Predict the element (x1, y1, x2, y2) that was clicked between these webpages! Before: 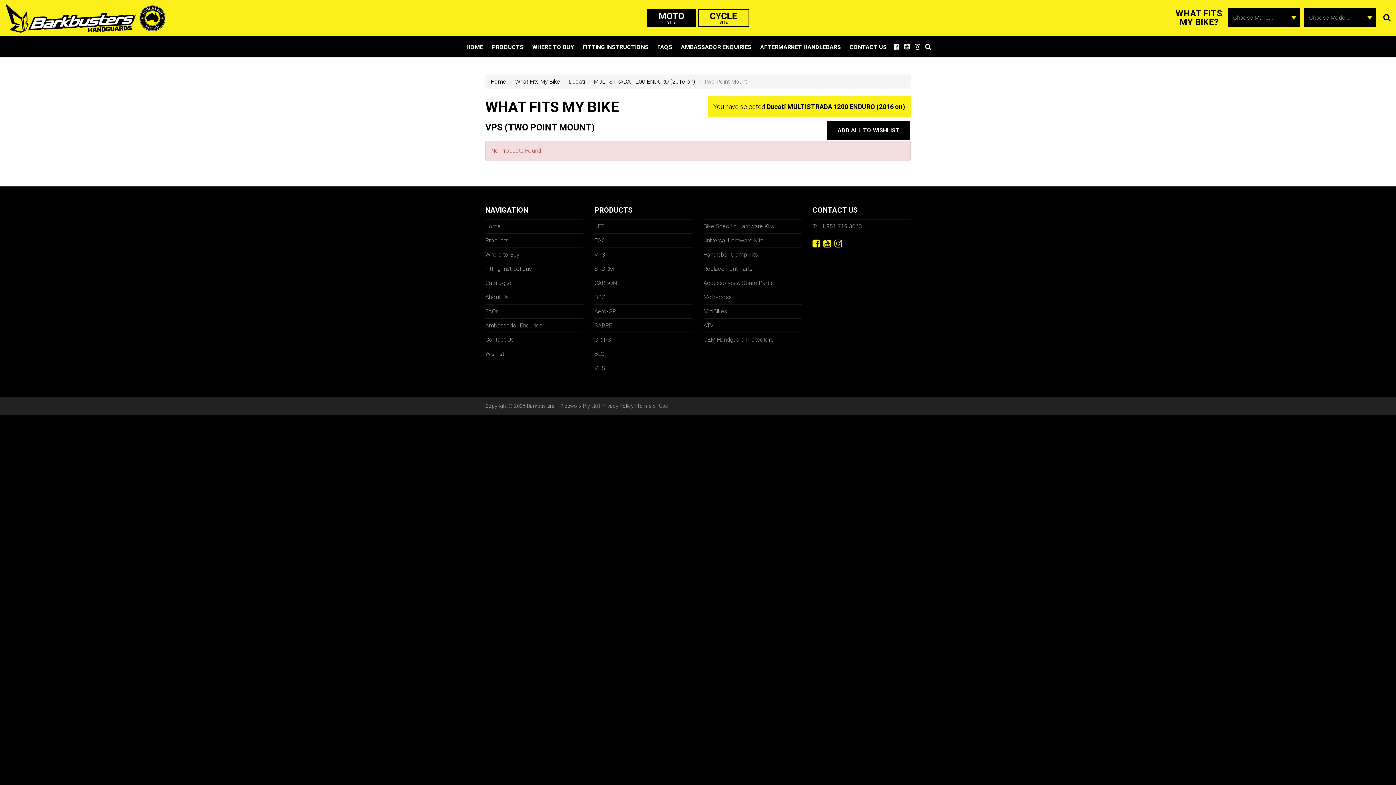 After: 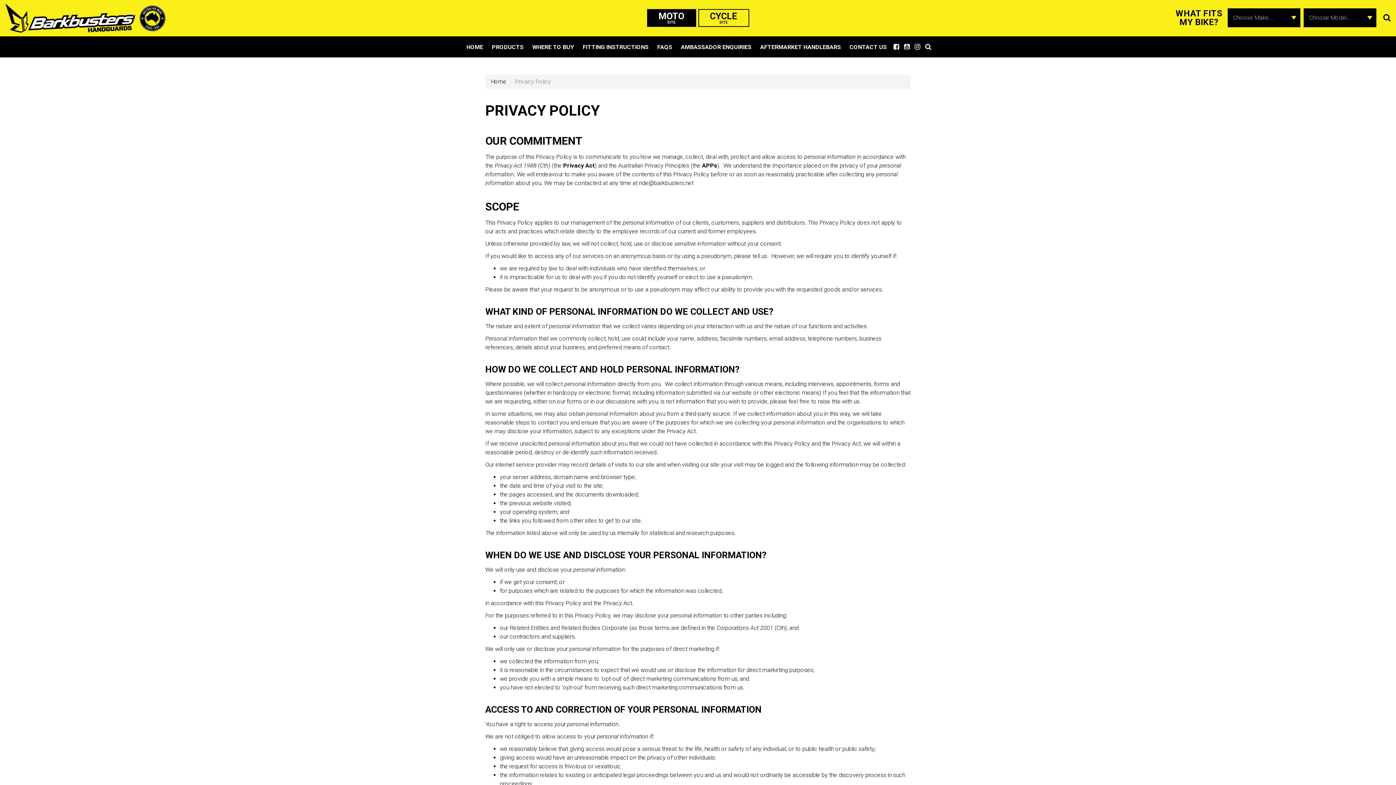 Action: bbox: (601, 403, 633, 409) label: Privacy Policy